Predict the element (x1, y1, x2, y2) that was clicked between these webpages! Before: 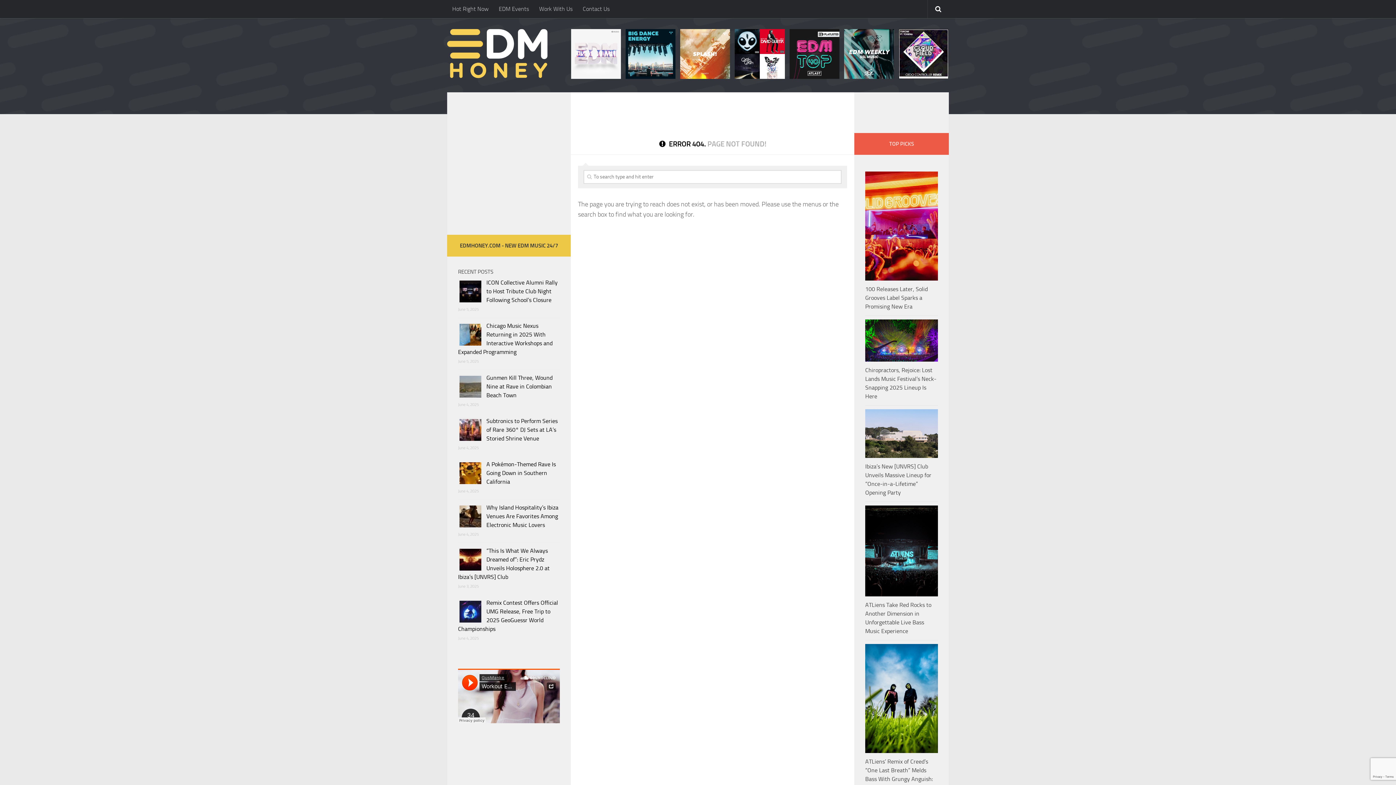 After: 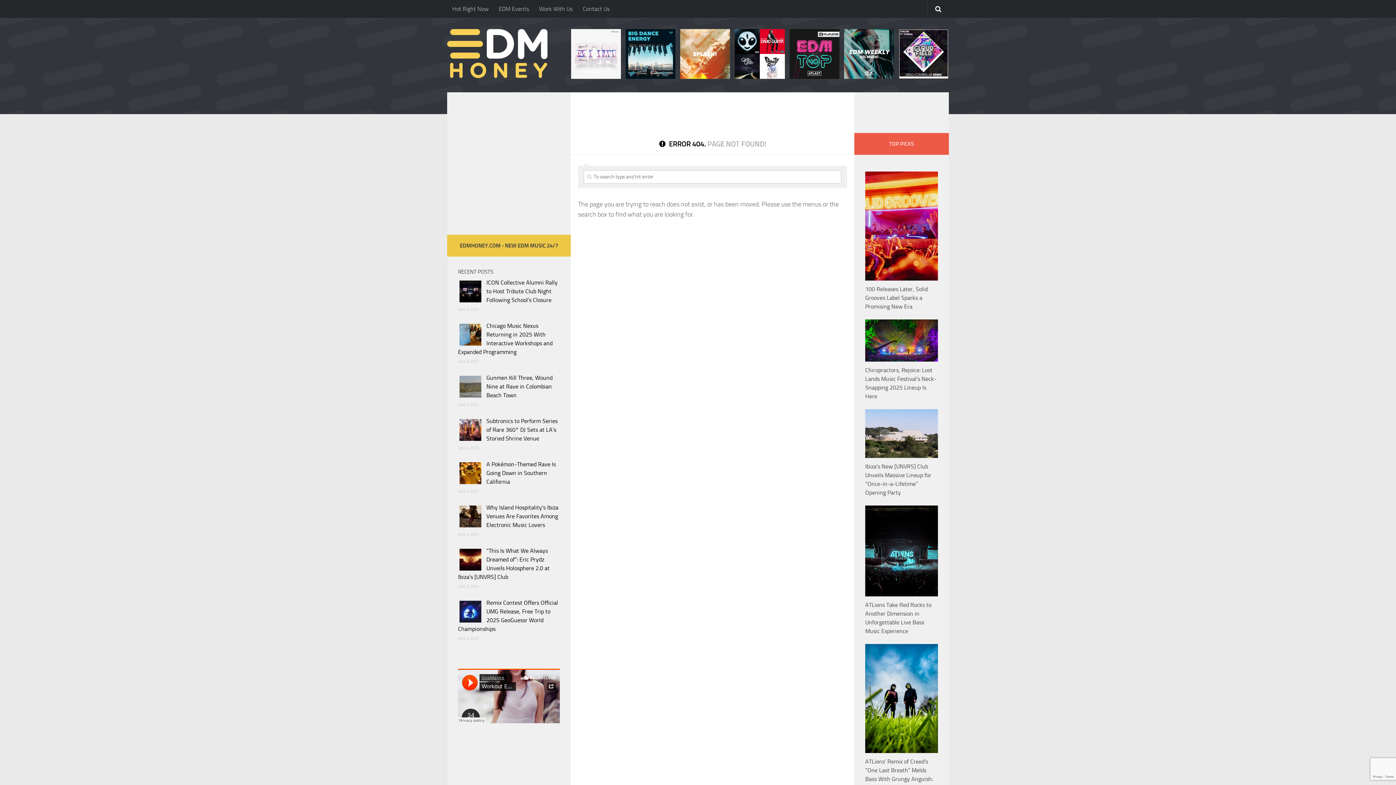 Action: bbox: (789, 73, 839, 80)